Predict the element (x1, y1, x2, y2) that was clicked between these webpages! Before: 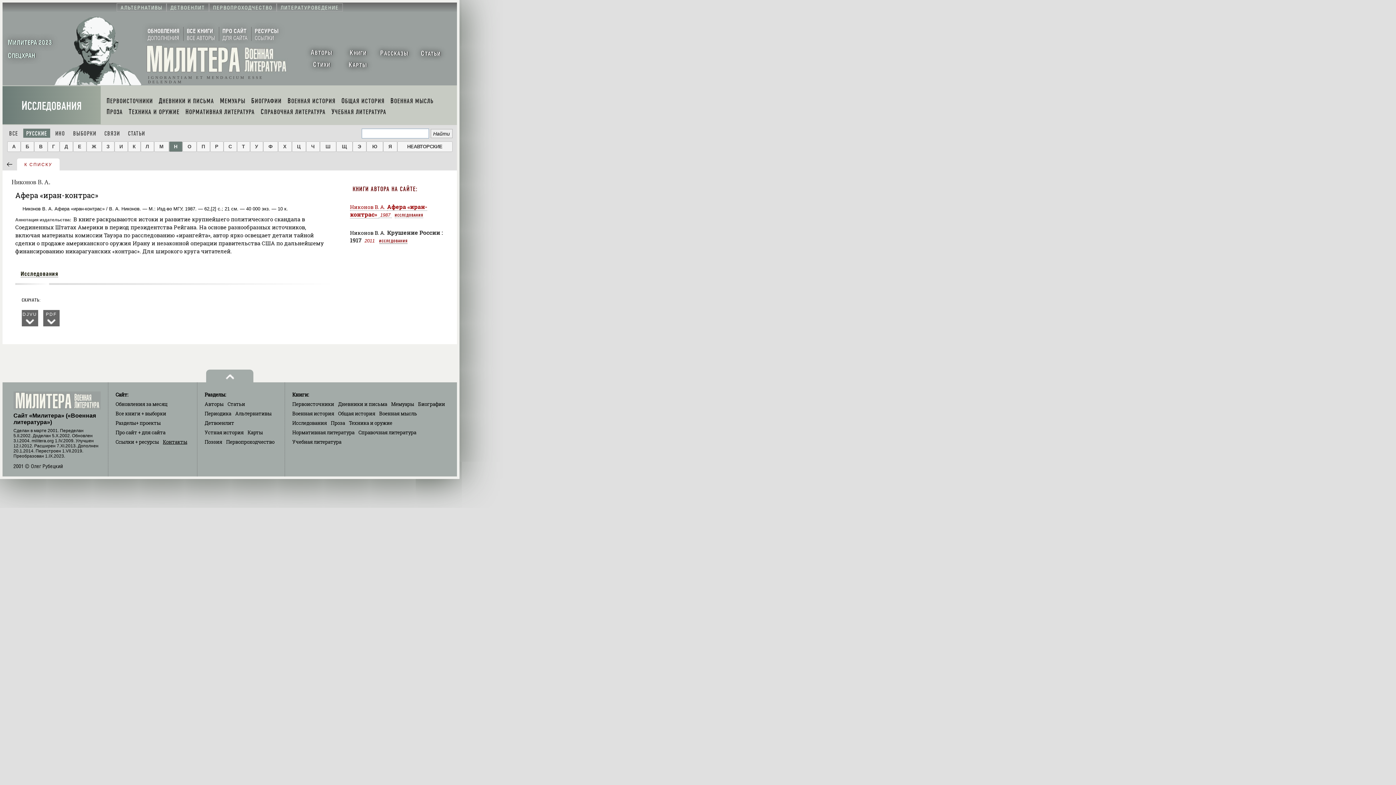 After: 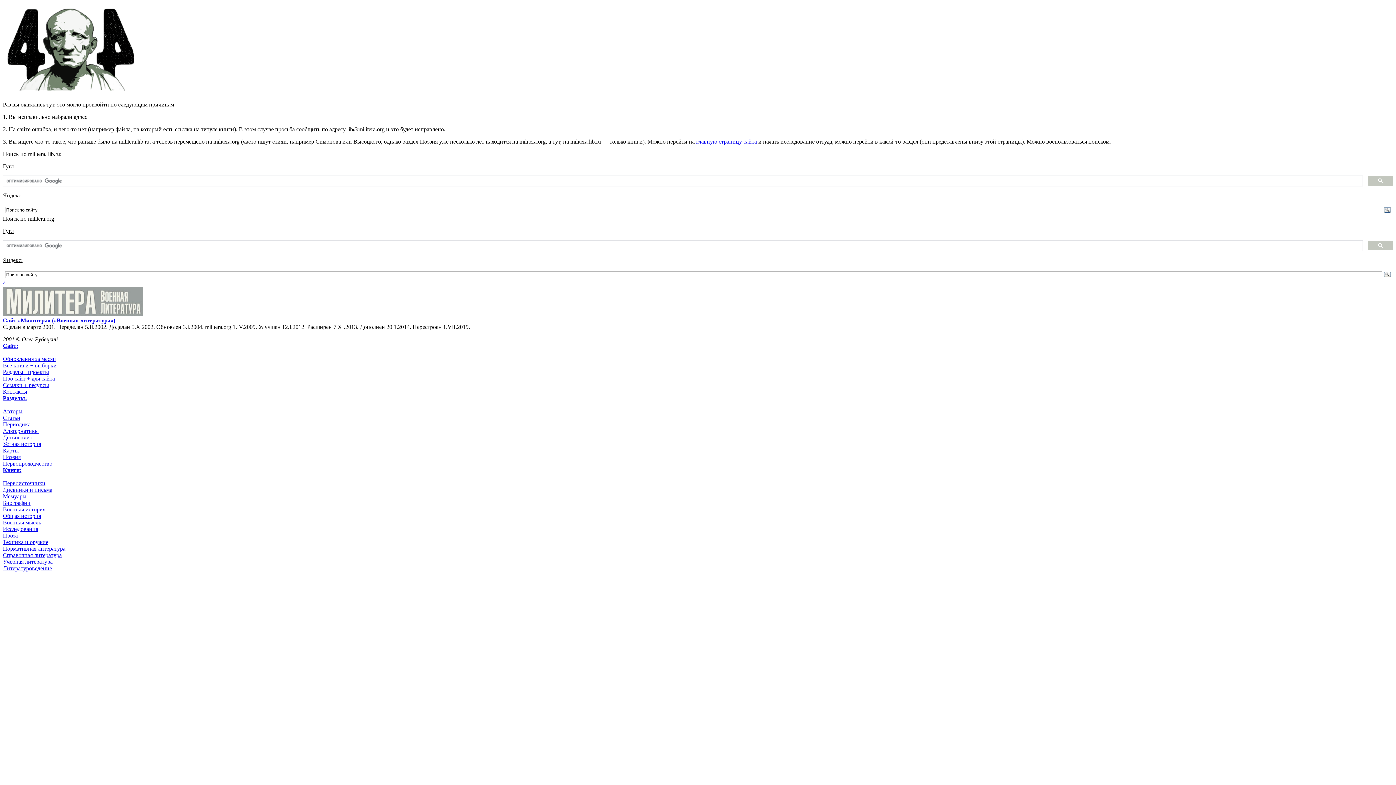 Action: label: Первопроходчество bbox: (226, 438, 274, 445)